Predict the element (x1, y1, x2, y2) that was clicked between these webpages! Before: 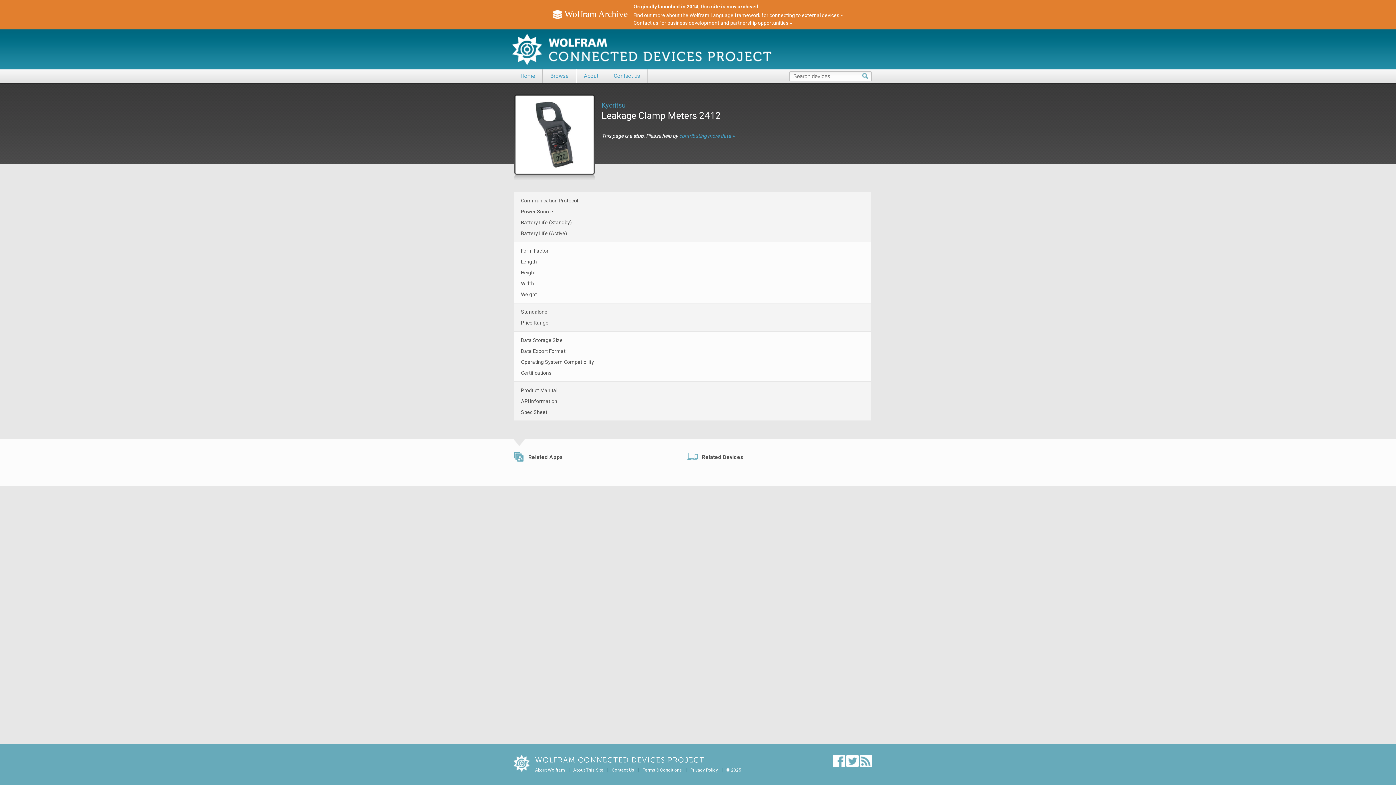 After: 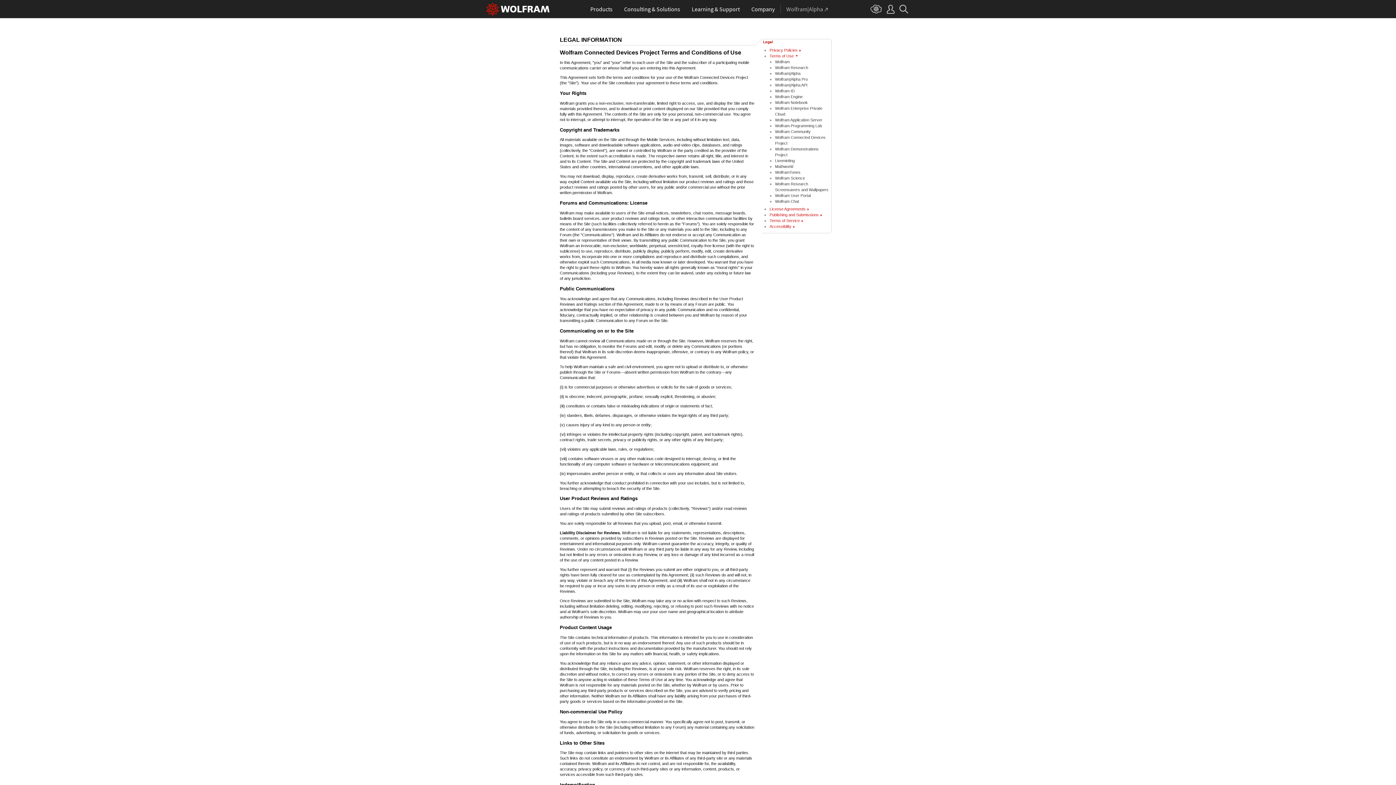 Action: label: Terms & Conditions bbox: (642, 768, 682, 773)